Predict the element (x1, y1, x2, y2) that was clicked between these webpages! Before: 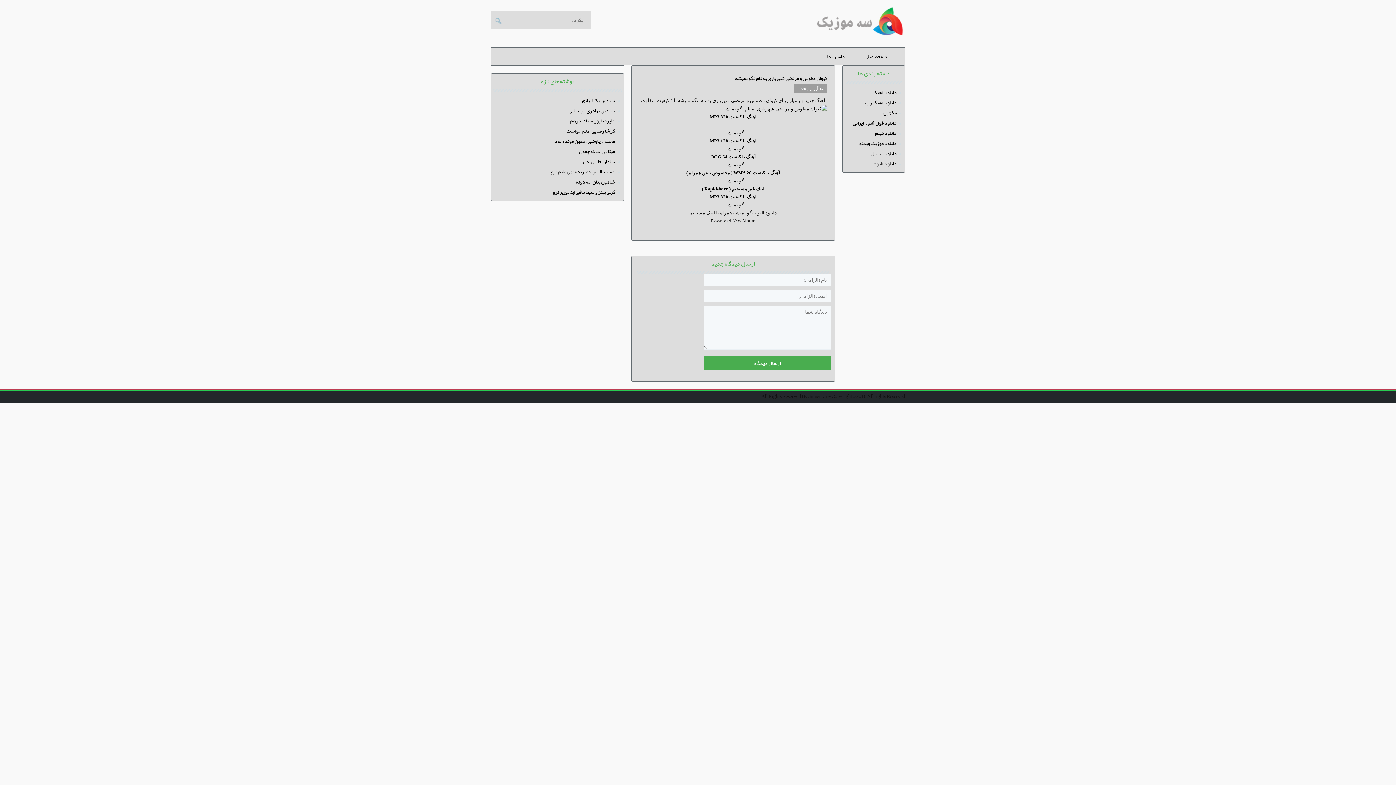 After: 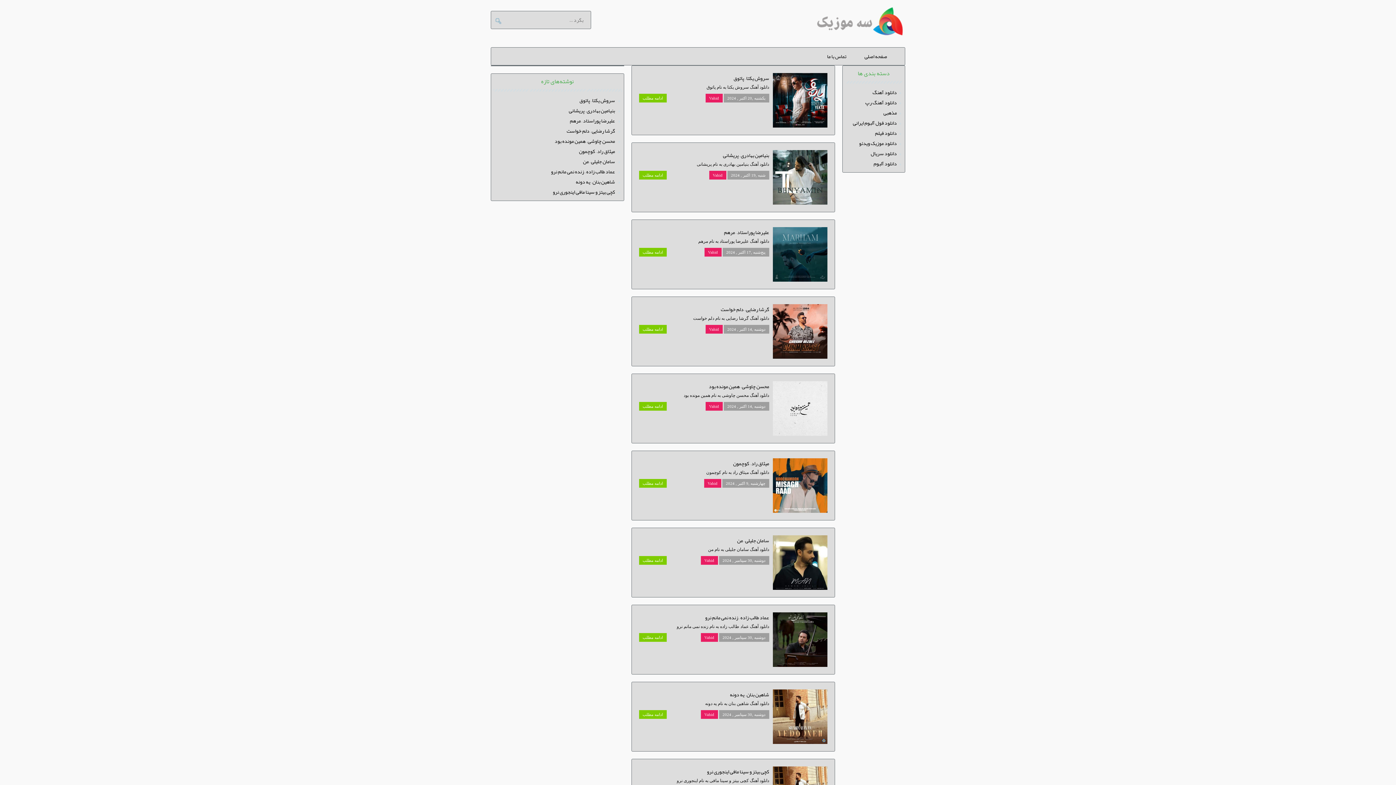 Action: bbox: (872, 87, 897, 97) label: دانلود آهنگ